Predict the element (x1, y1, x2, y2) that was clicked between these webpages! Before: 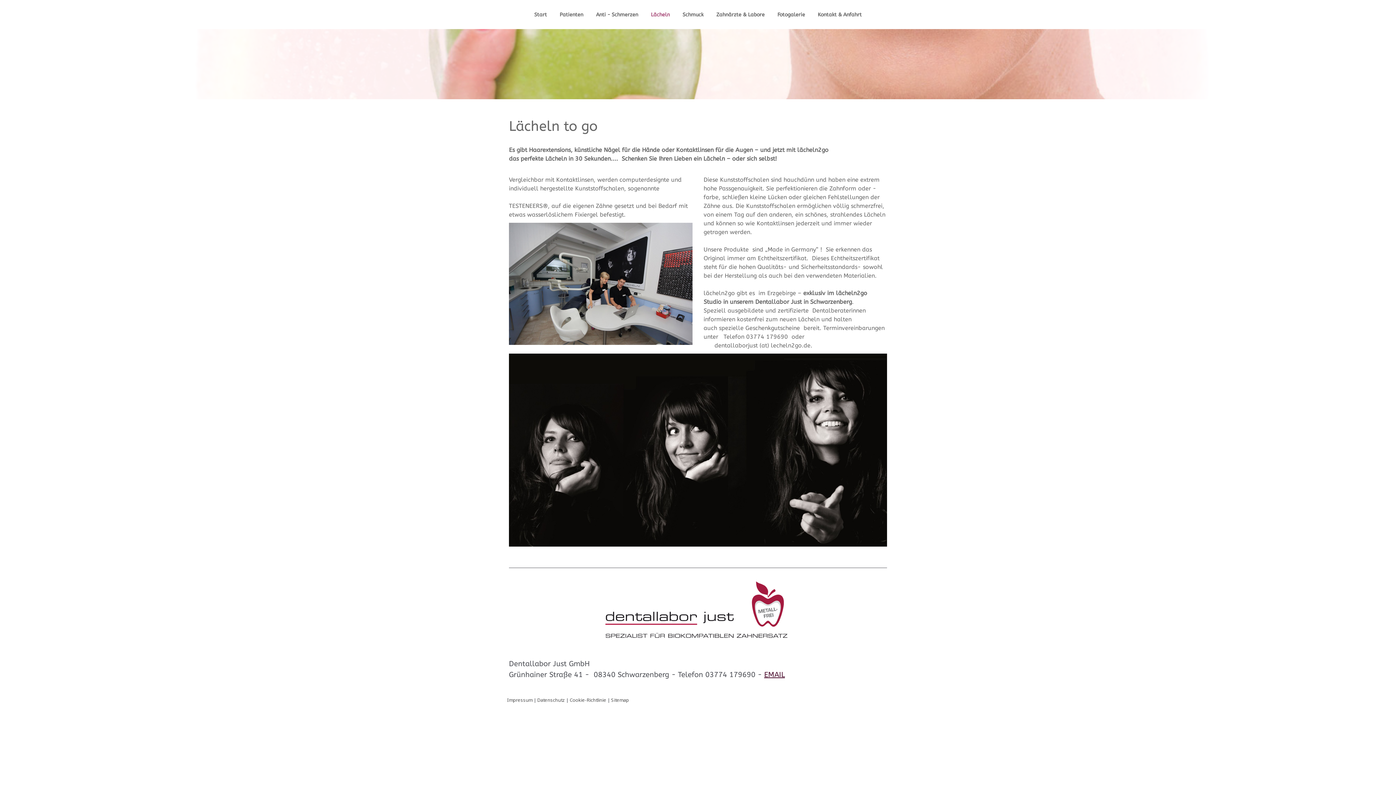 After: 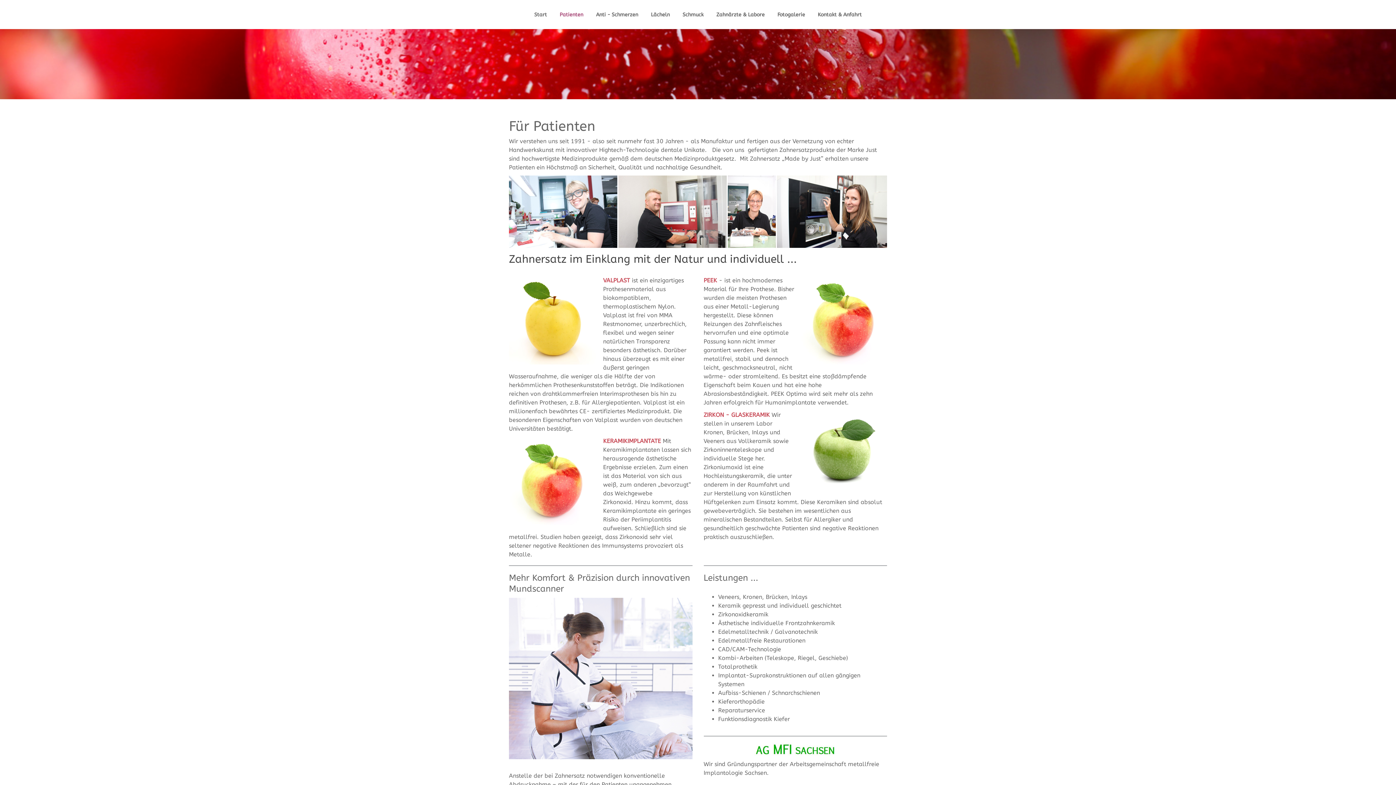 Action: bbox: (554, 7, 588, 22) label: Patienten